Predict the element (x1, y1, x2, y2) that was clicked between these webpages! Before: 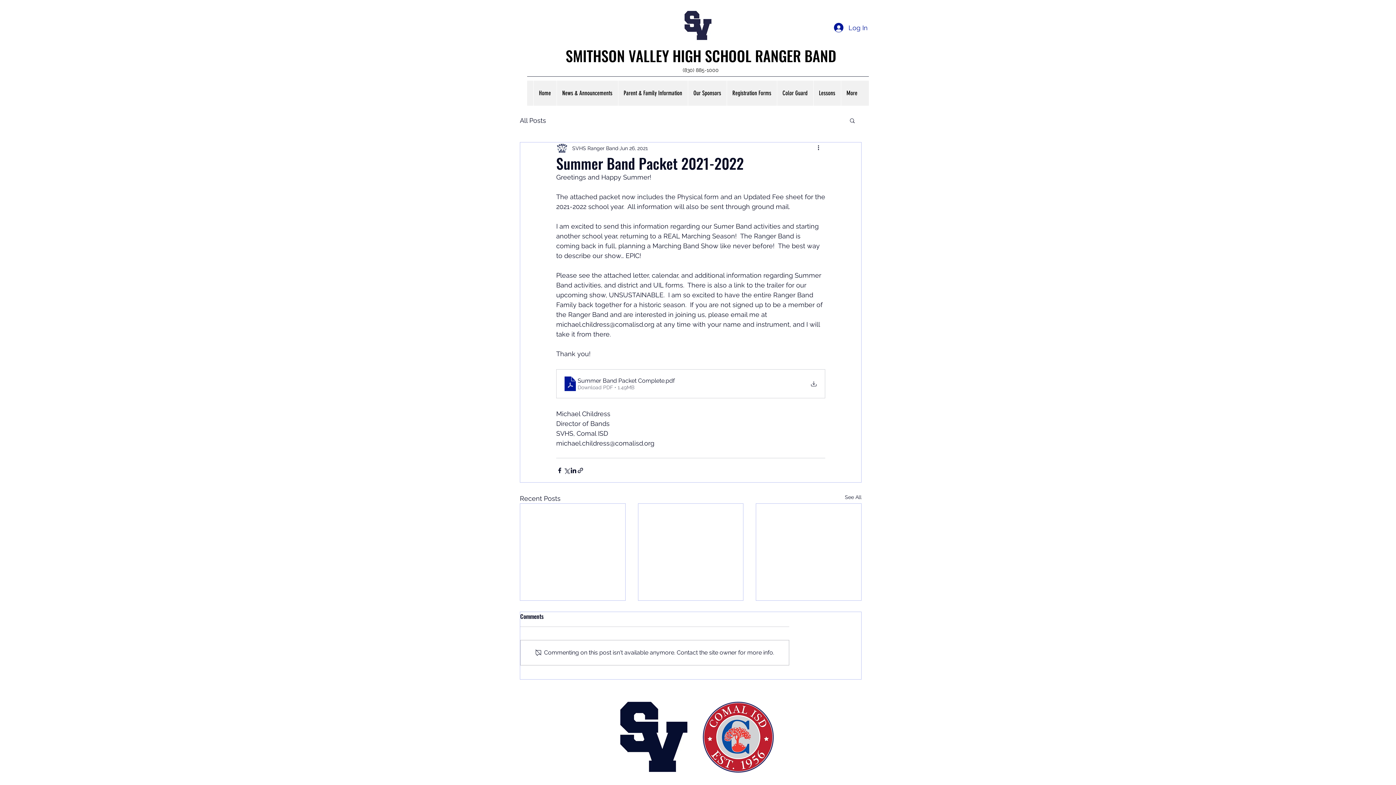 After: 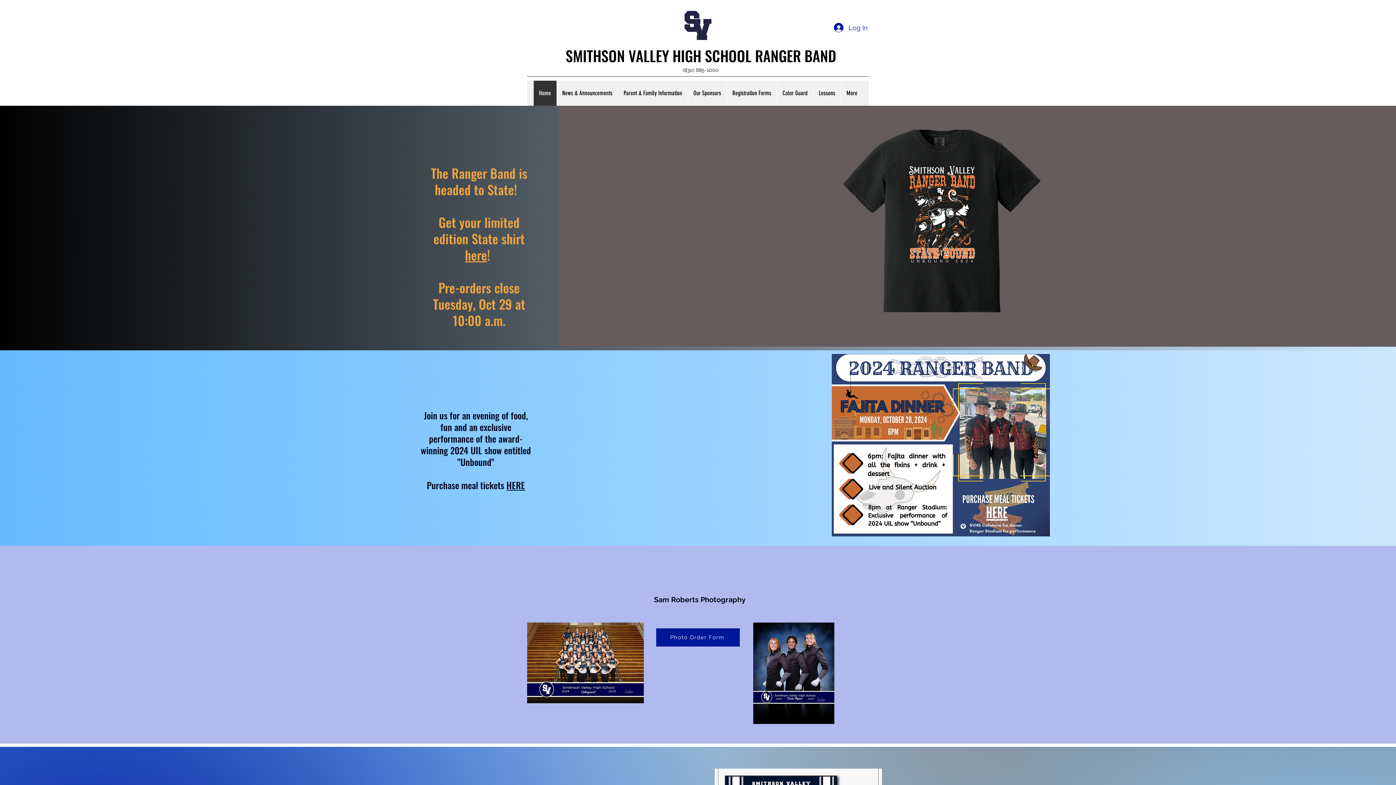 Action: bbox: (533, 80, 556, 105) label: Home